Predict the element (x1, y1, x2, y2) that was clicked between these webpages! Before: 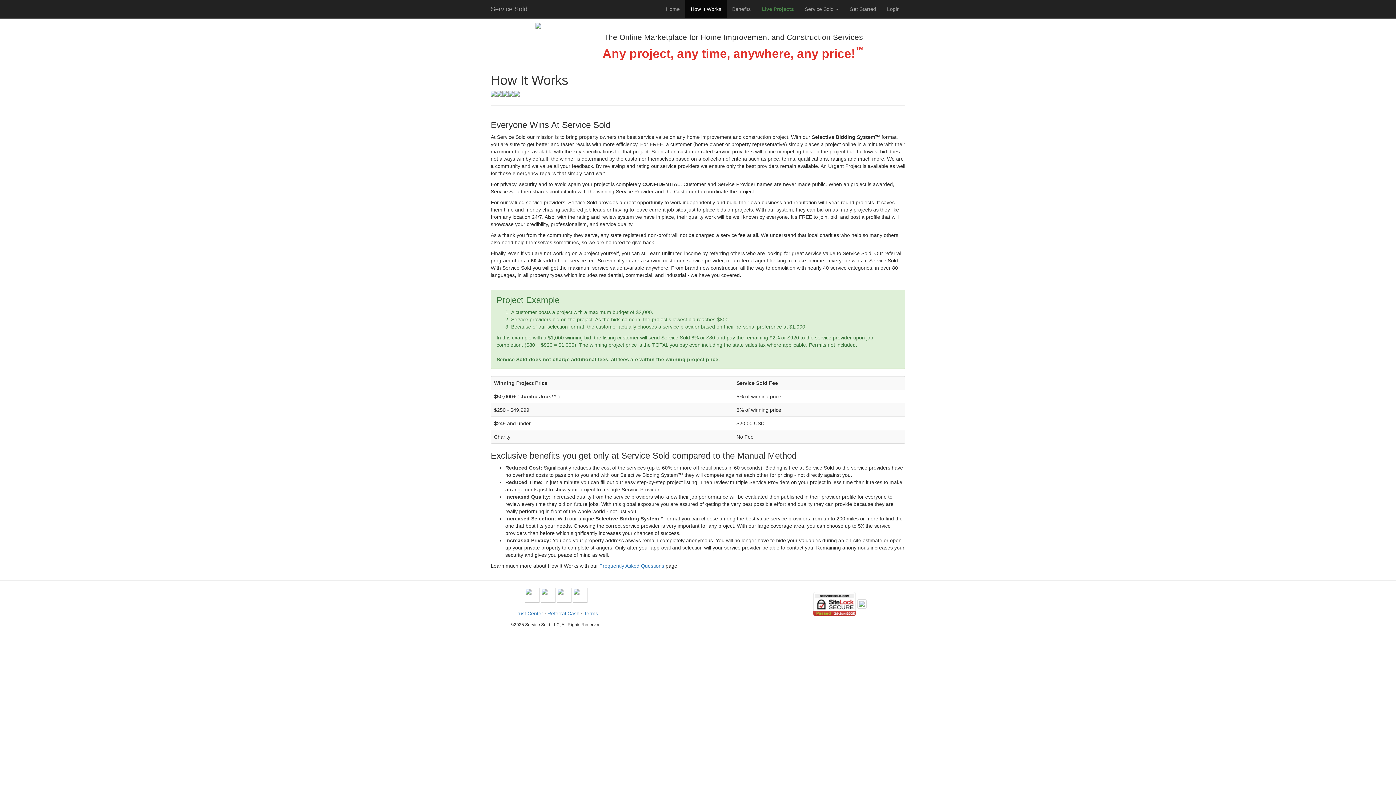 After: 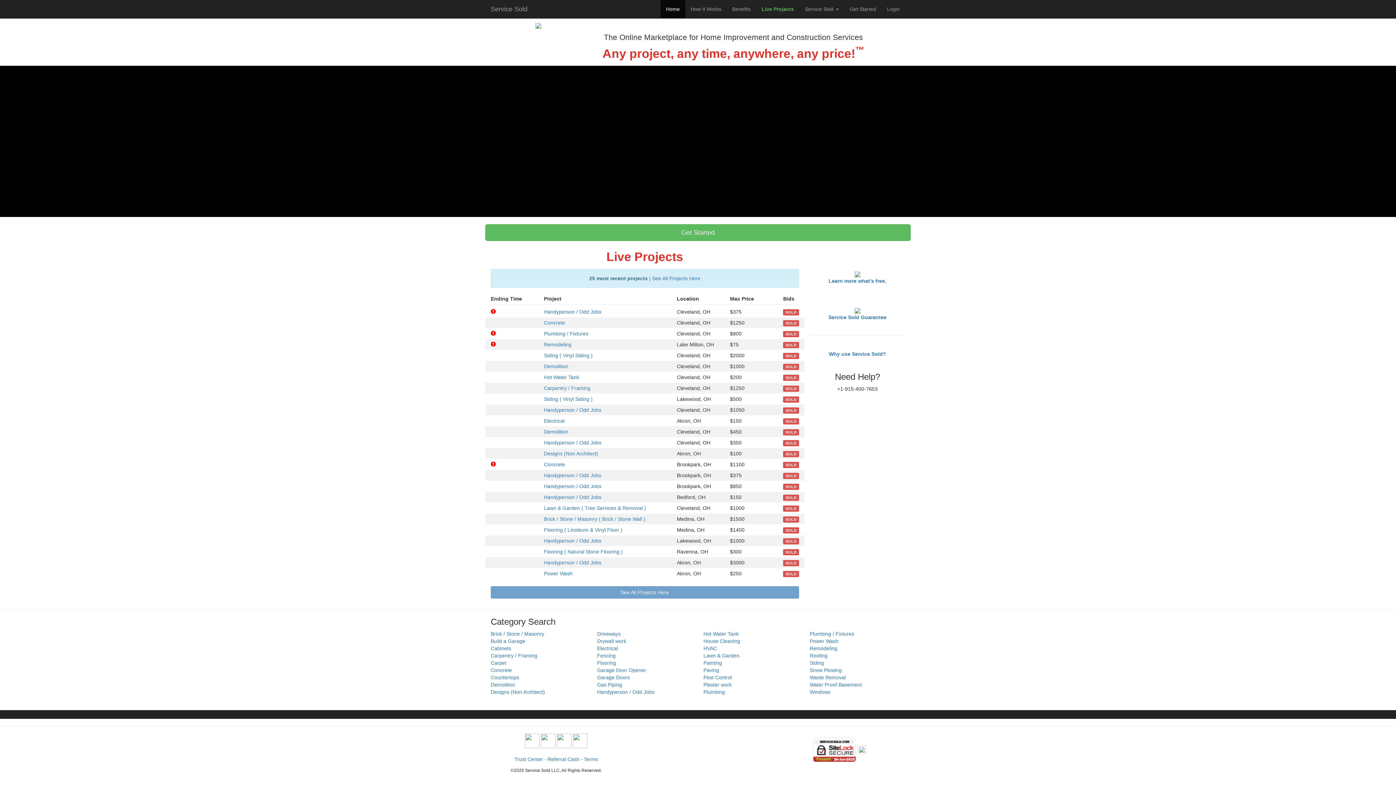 Action: bbox: (535, 26, 541, 32)